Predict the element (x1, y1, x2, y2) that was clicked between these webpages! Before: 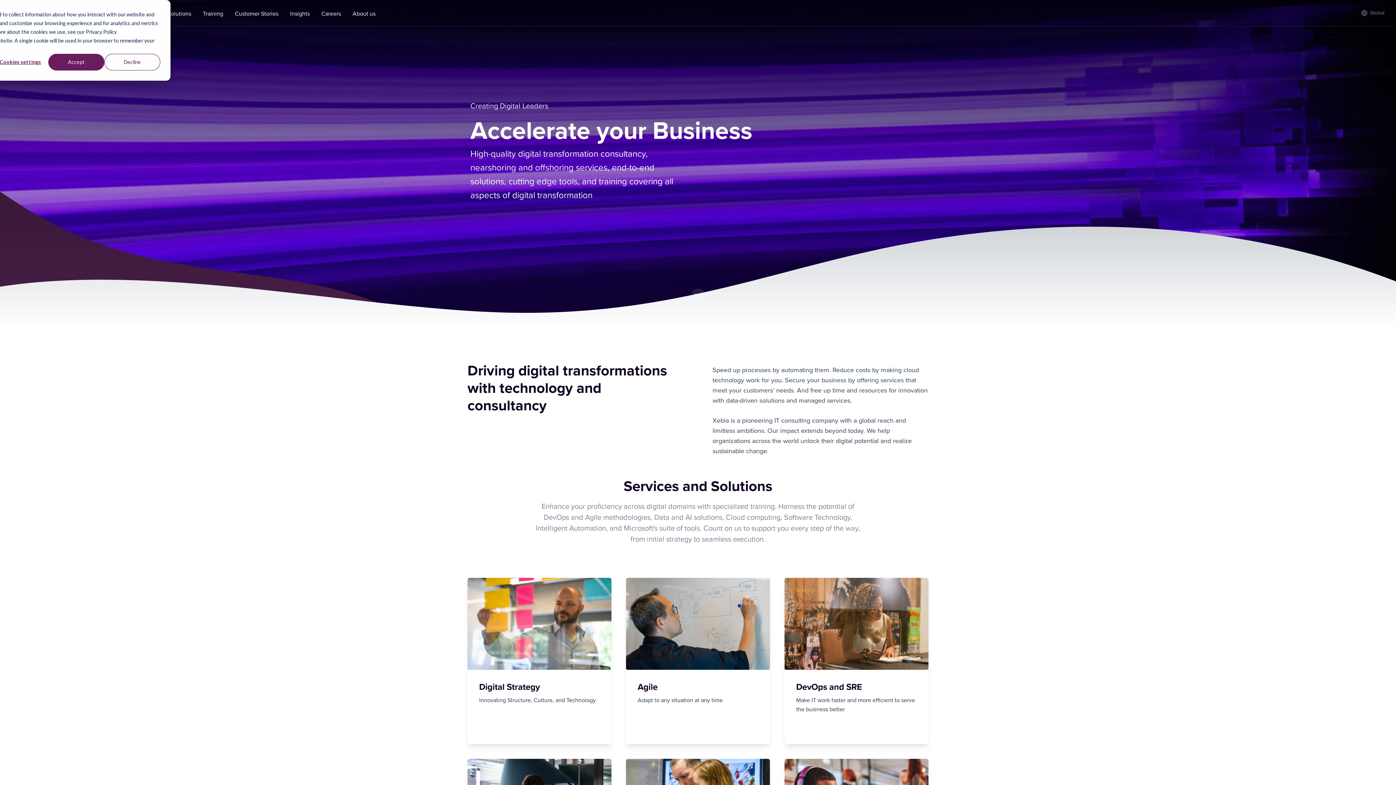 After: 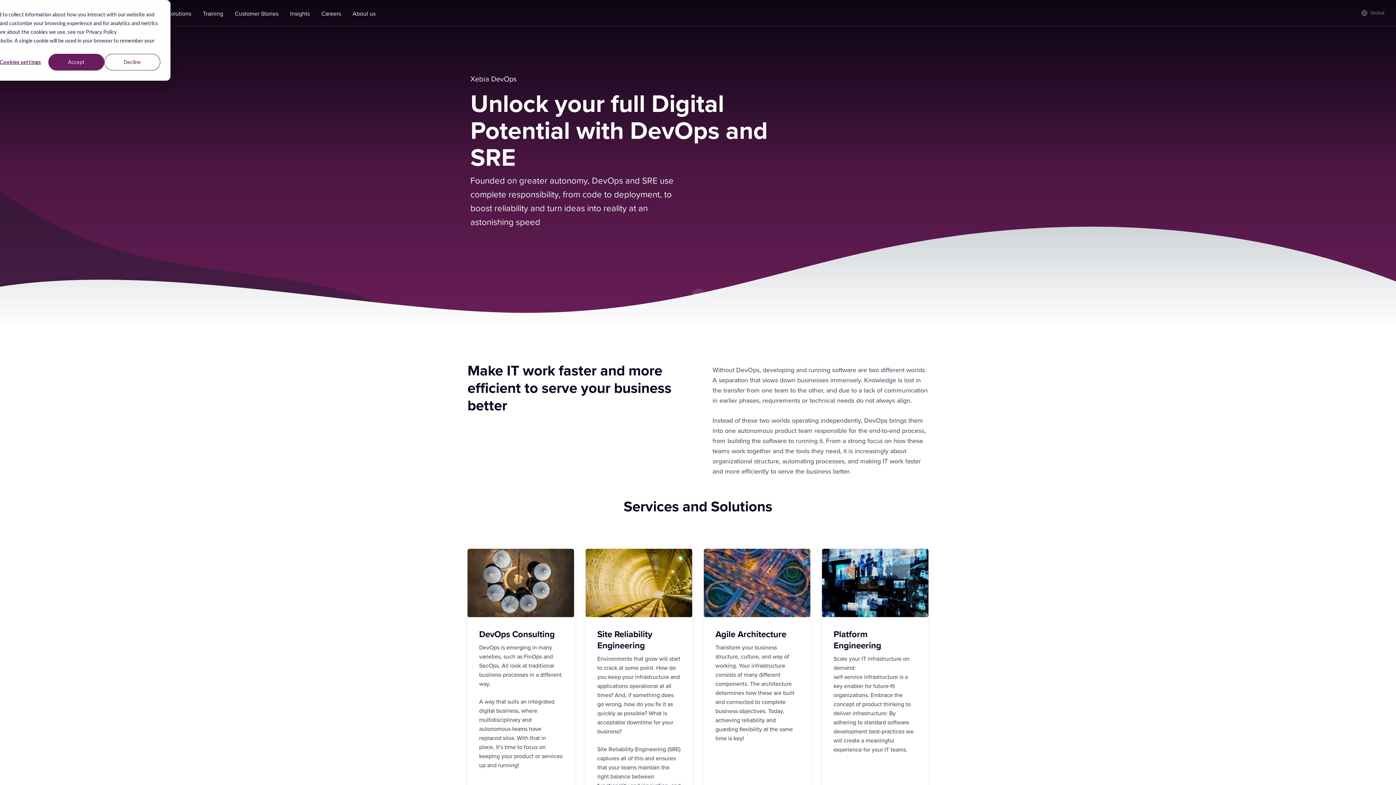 Action: bbox: (784, 578, 928, 744) label: Read more about DevOps and SRE